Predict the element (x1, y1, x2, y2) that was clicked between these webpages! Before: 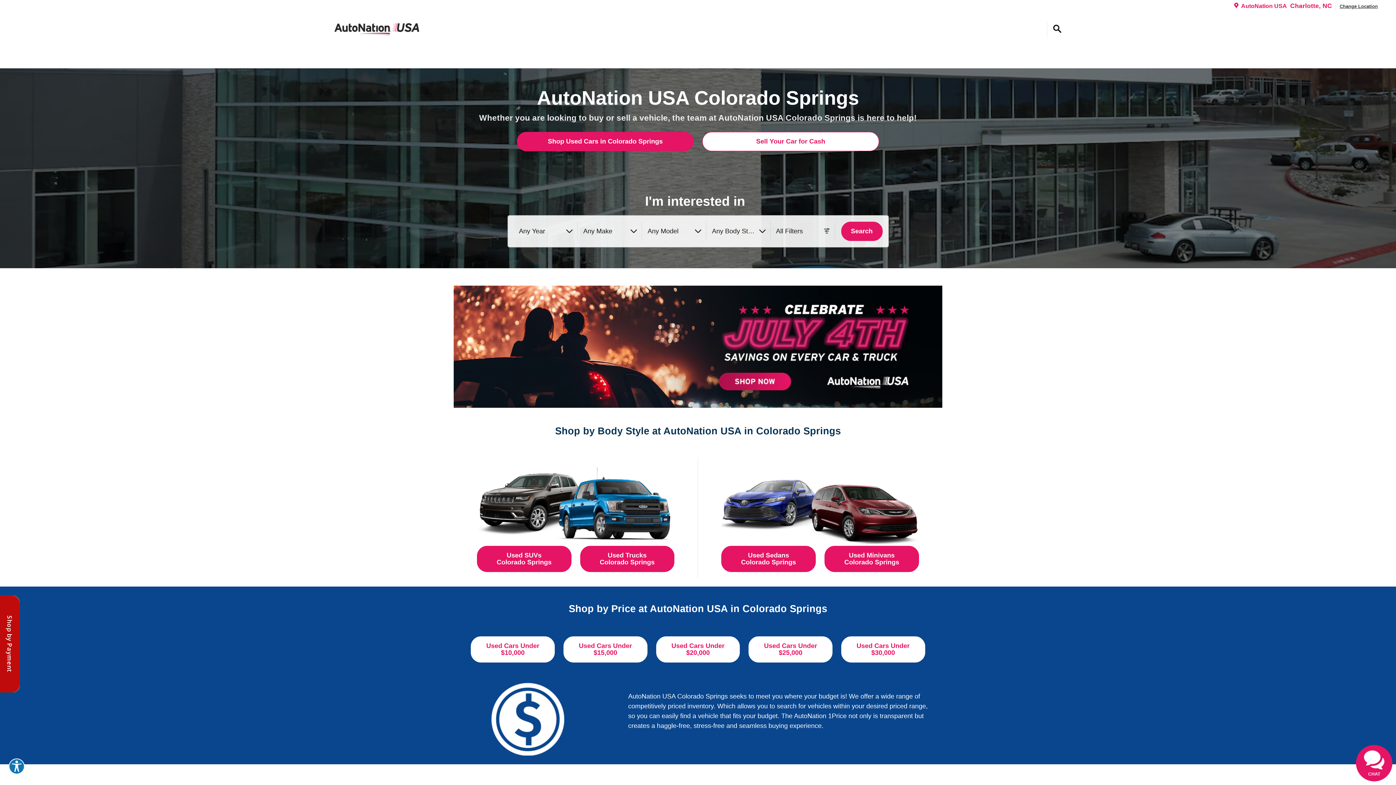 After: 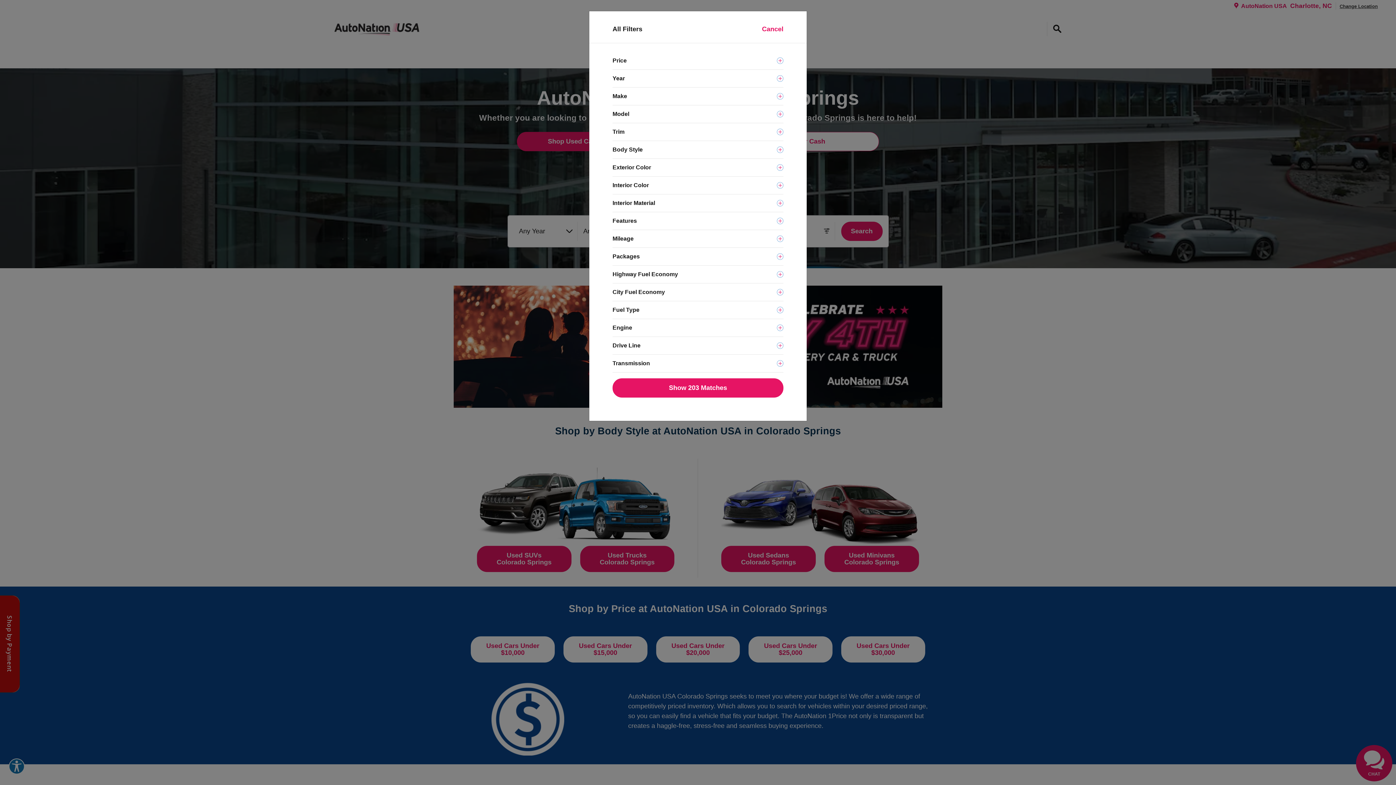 Action: bbox: (771, 222, 835, 240) label: All Filters